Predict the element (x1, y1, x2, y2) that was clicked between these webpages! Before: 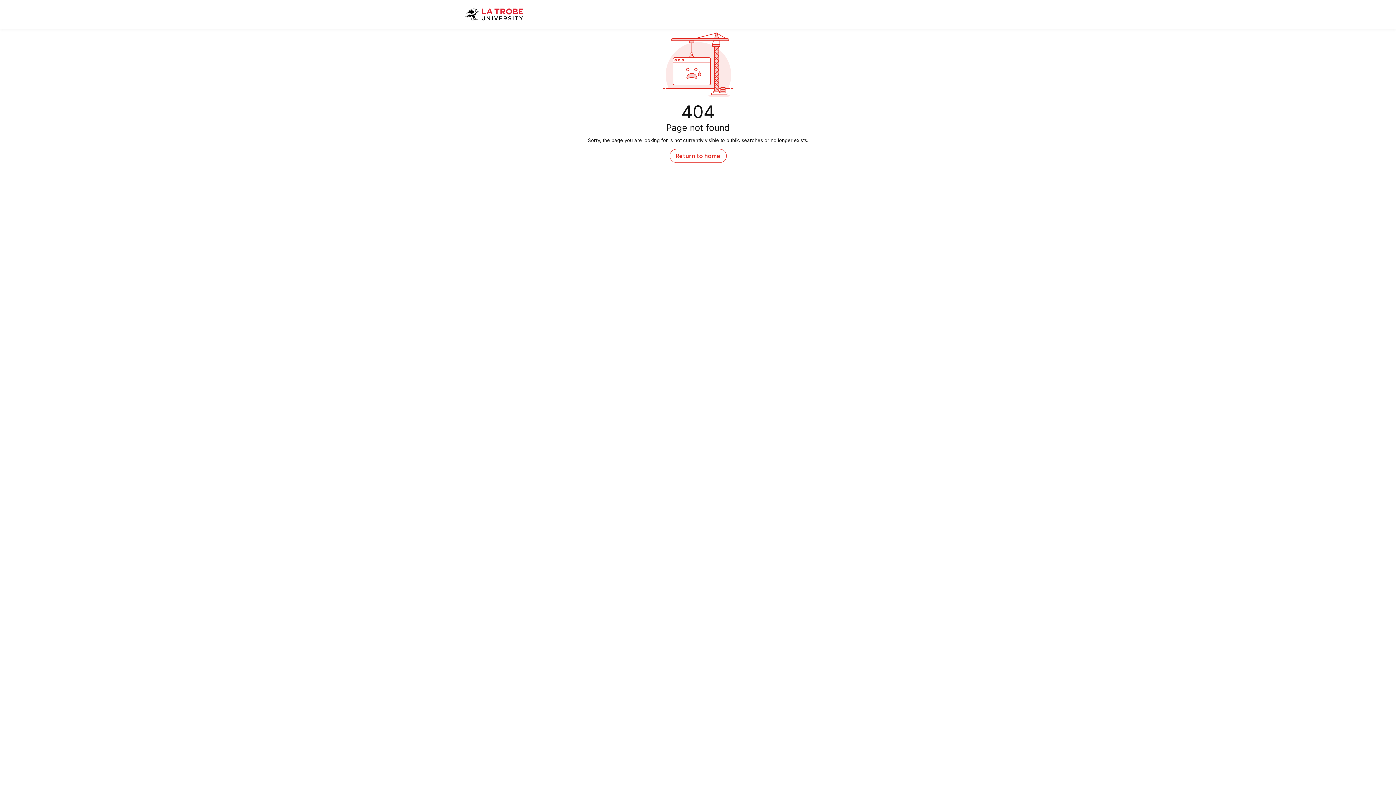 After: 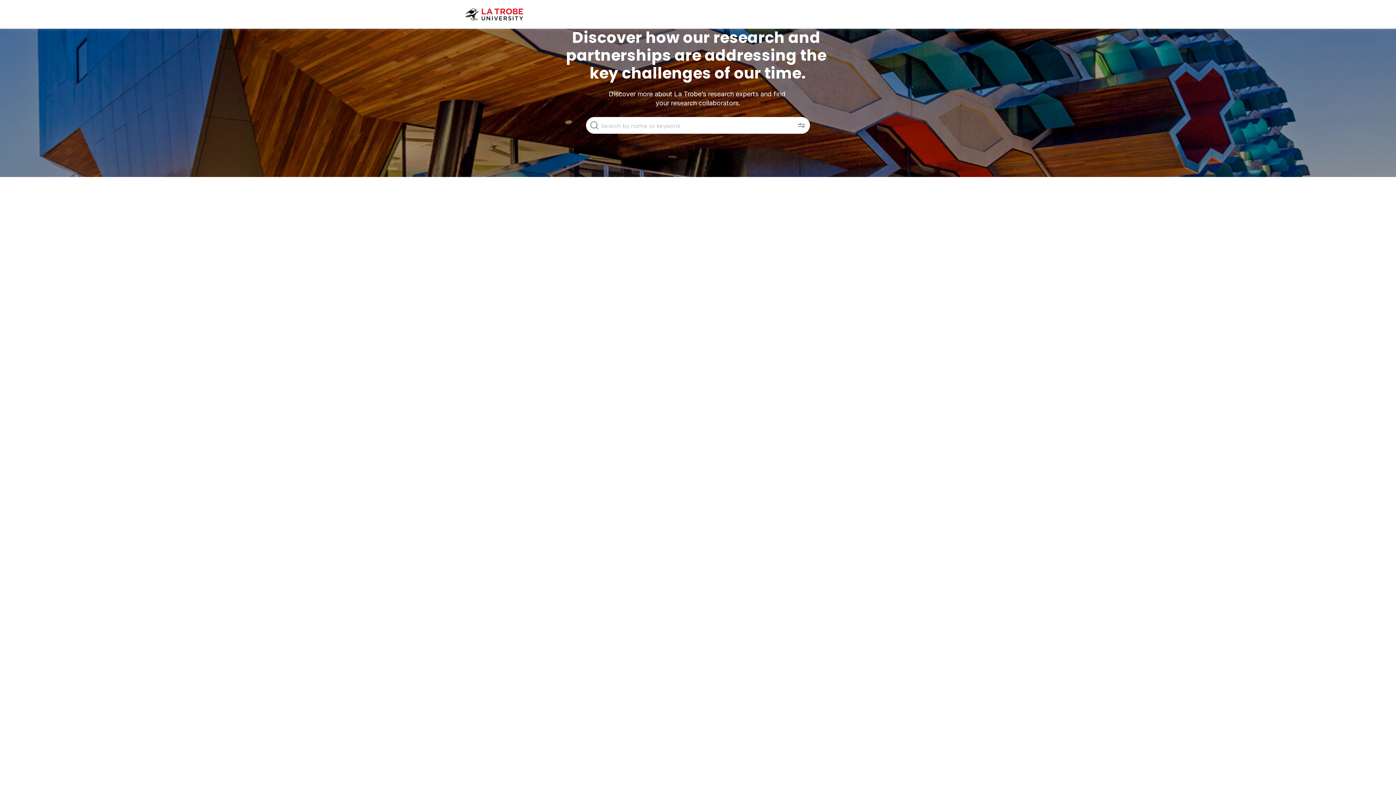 Action: bbox: (458, 0, 530, 28)